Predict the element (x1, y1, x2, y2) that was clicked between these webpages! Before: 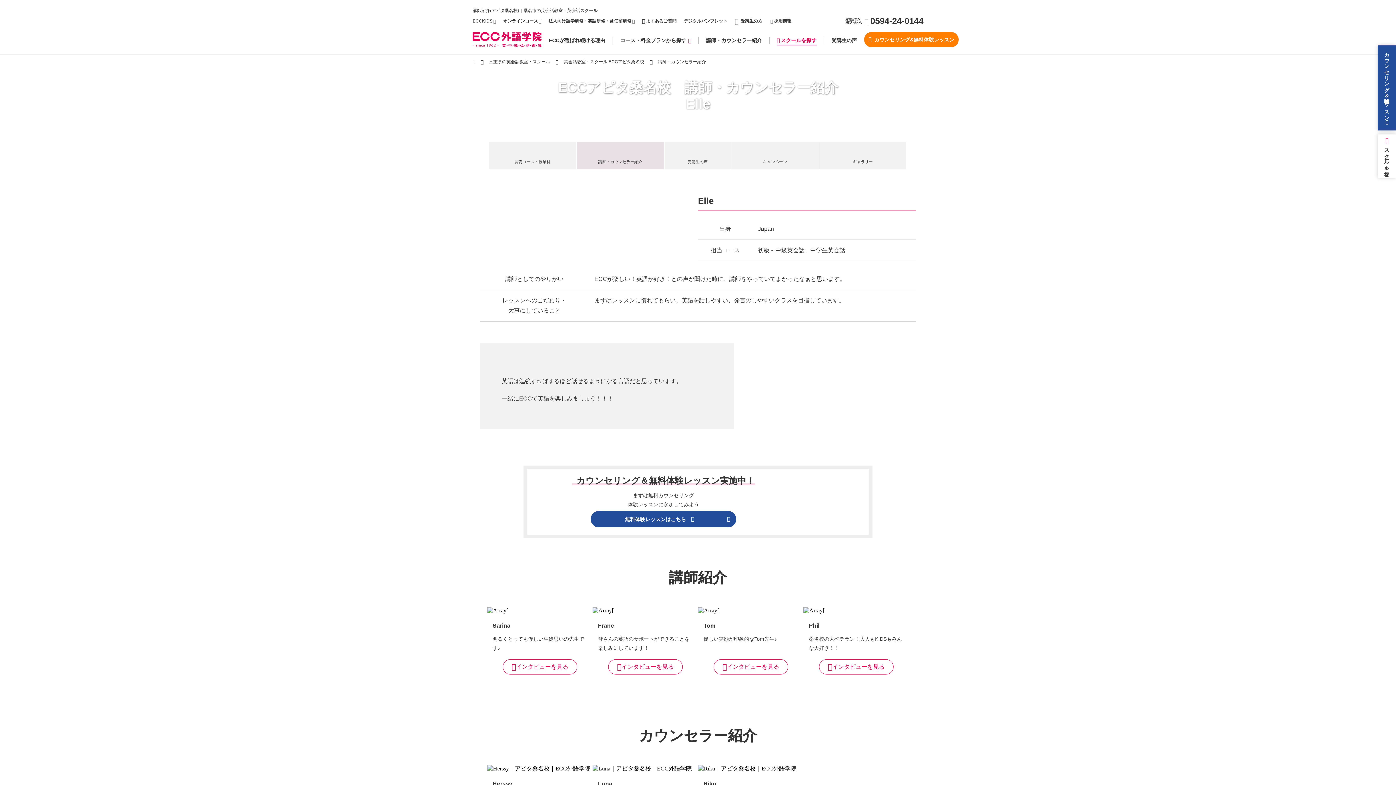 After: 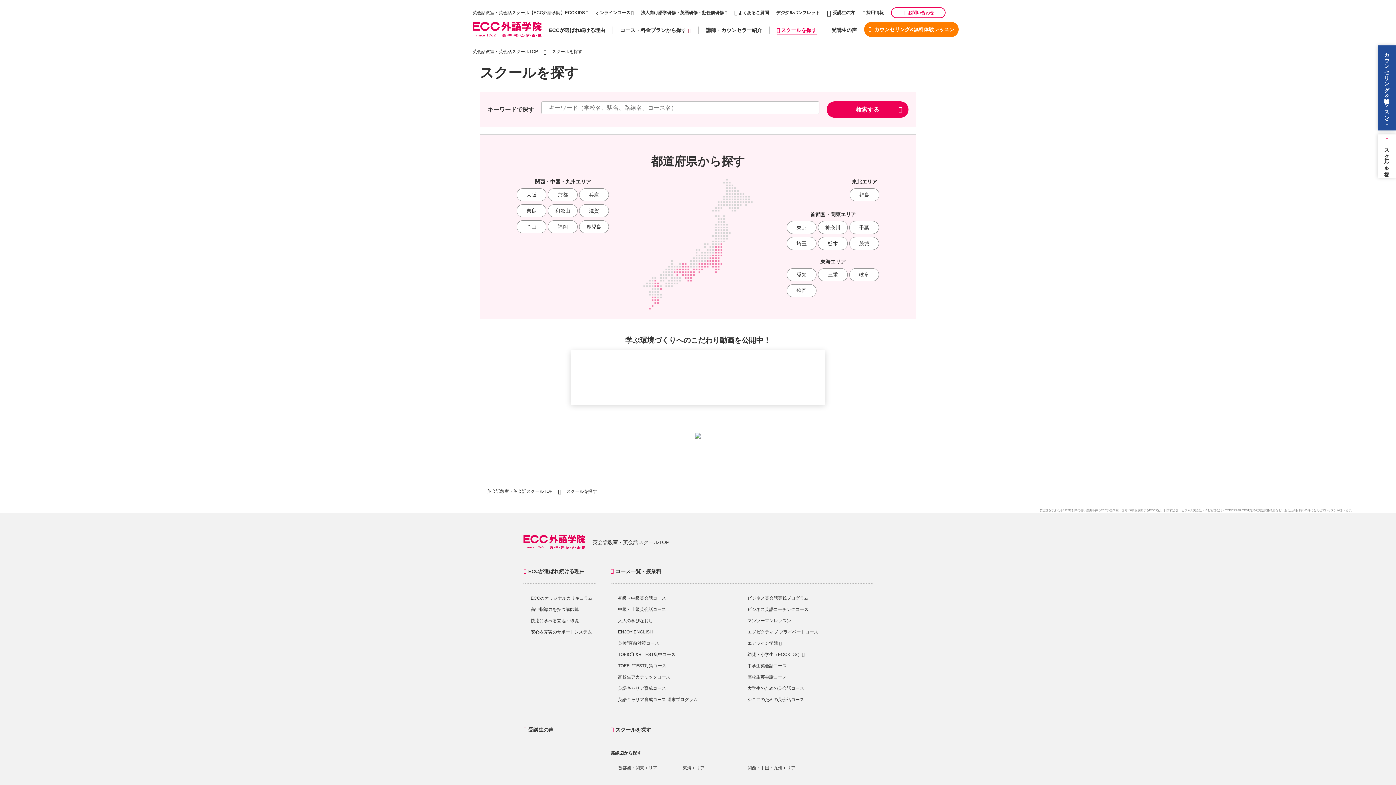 Action: label: スクールを探す bbox: (1378, 134, 1396, 177)